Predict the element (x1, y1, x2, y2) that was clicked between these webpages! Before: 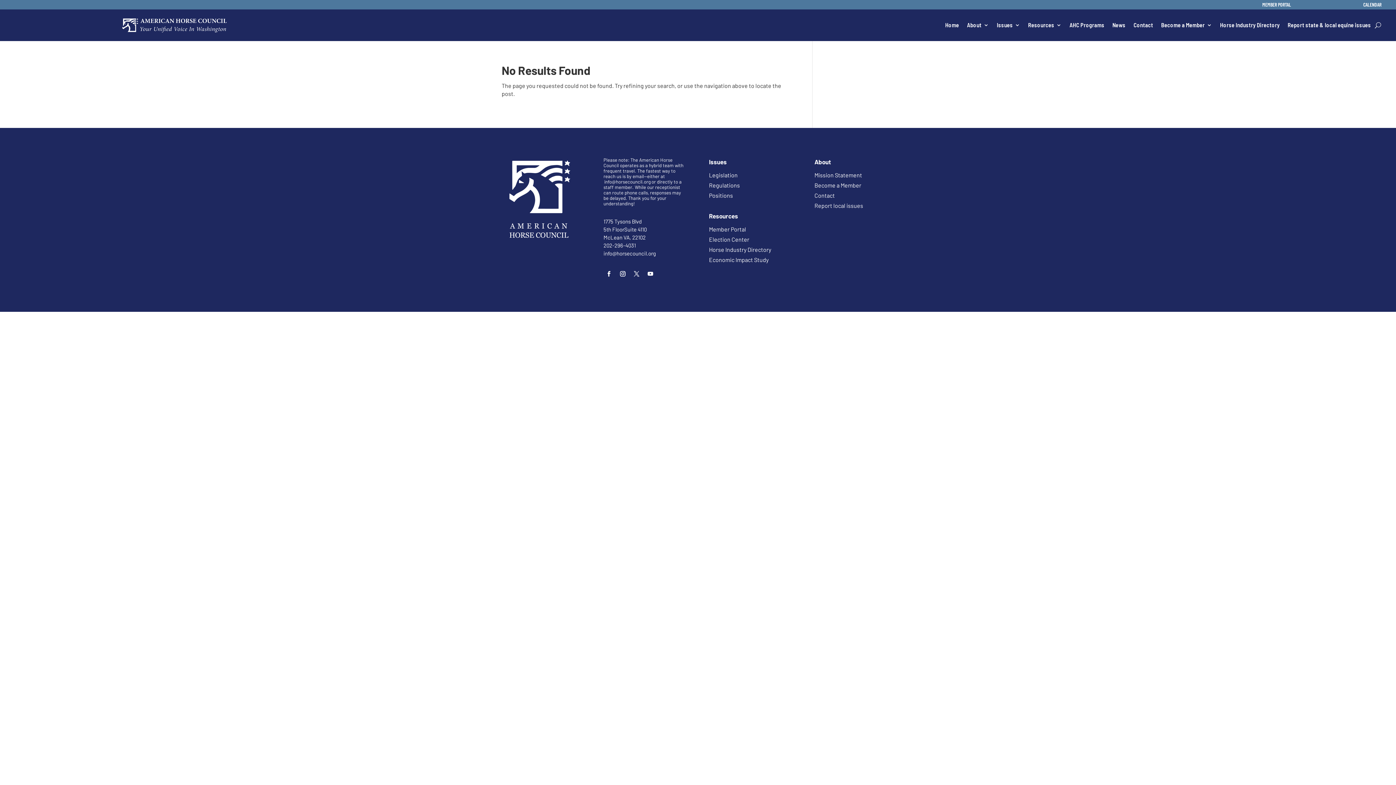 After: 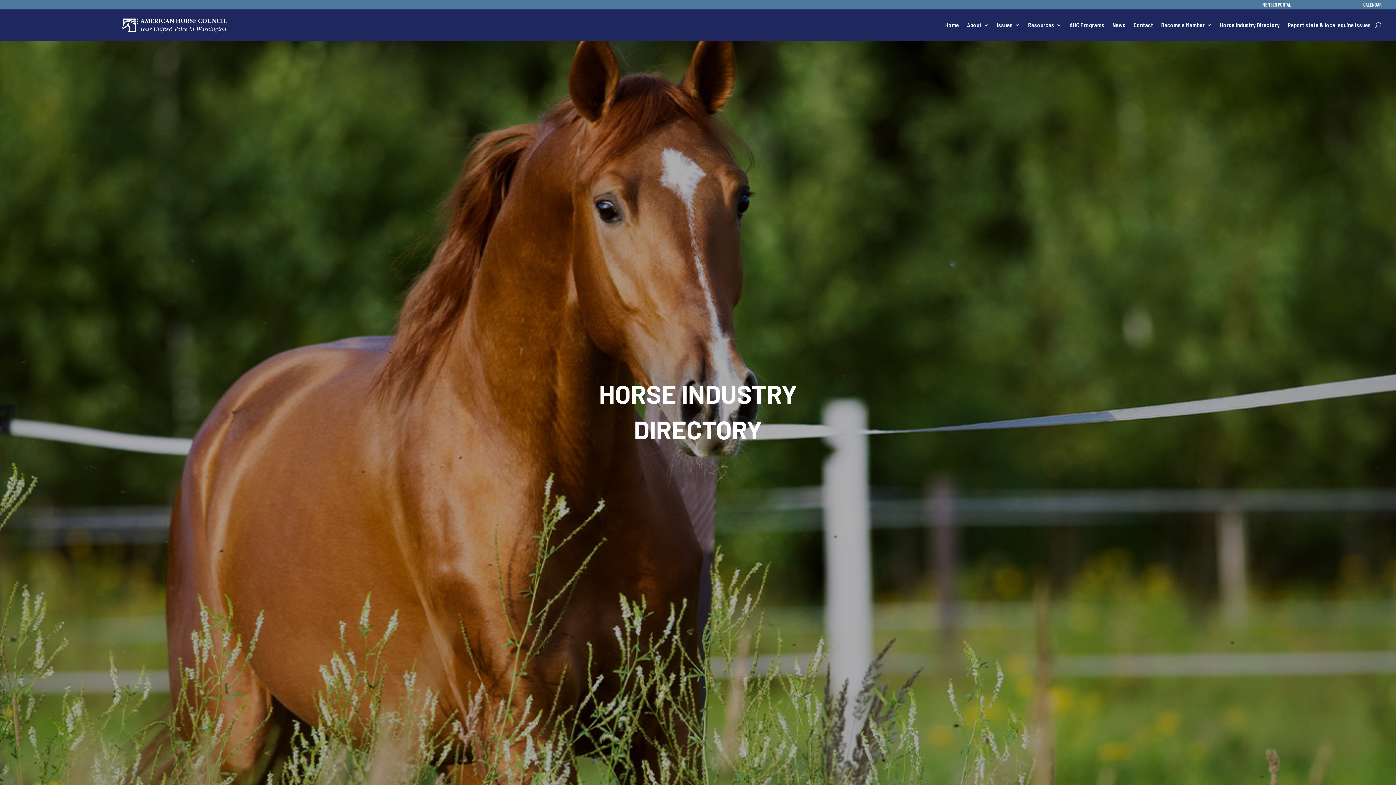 Action: bbox: (709, 246, 771, 253) label: Horse Industry Directory